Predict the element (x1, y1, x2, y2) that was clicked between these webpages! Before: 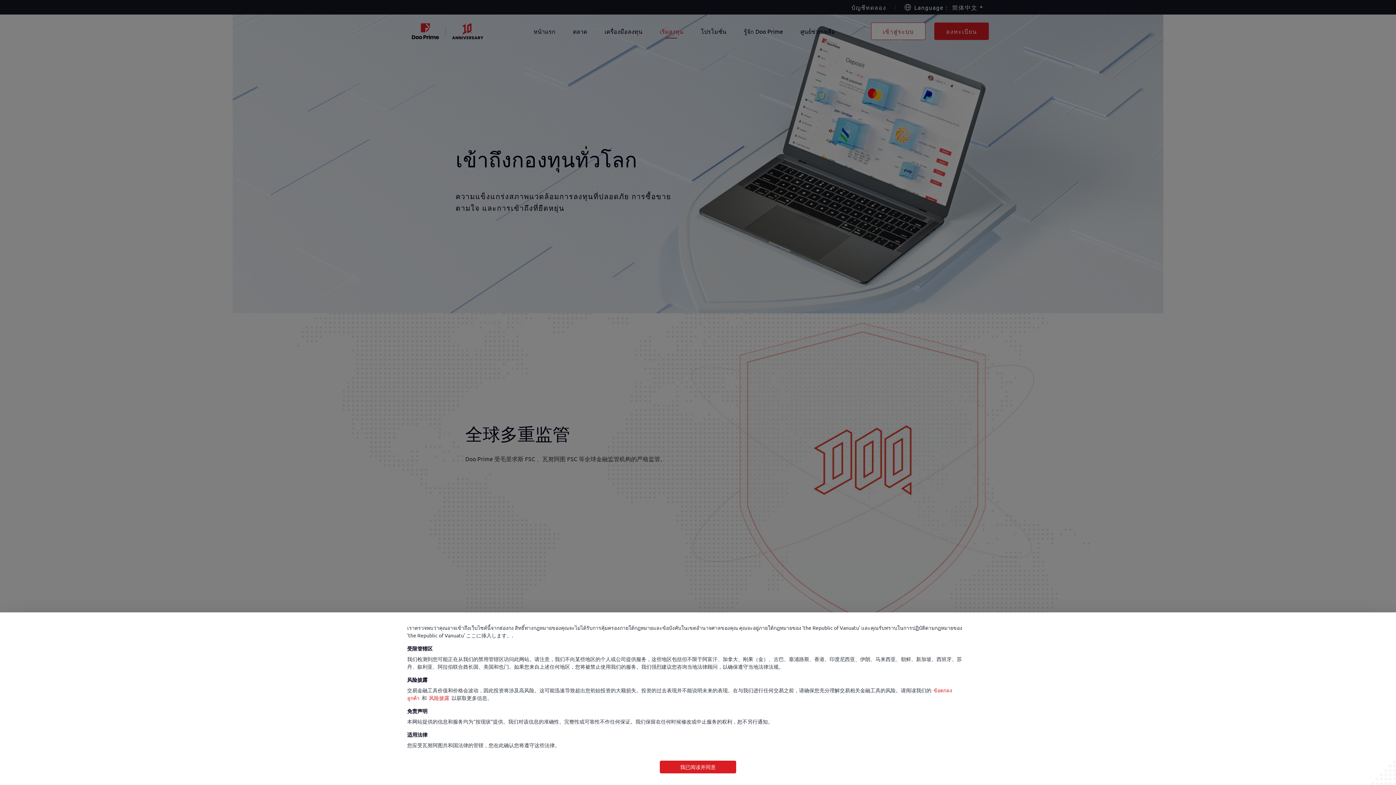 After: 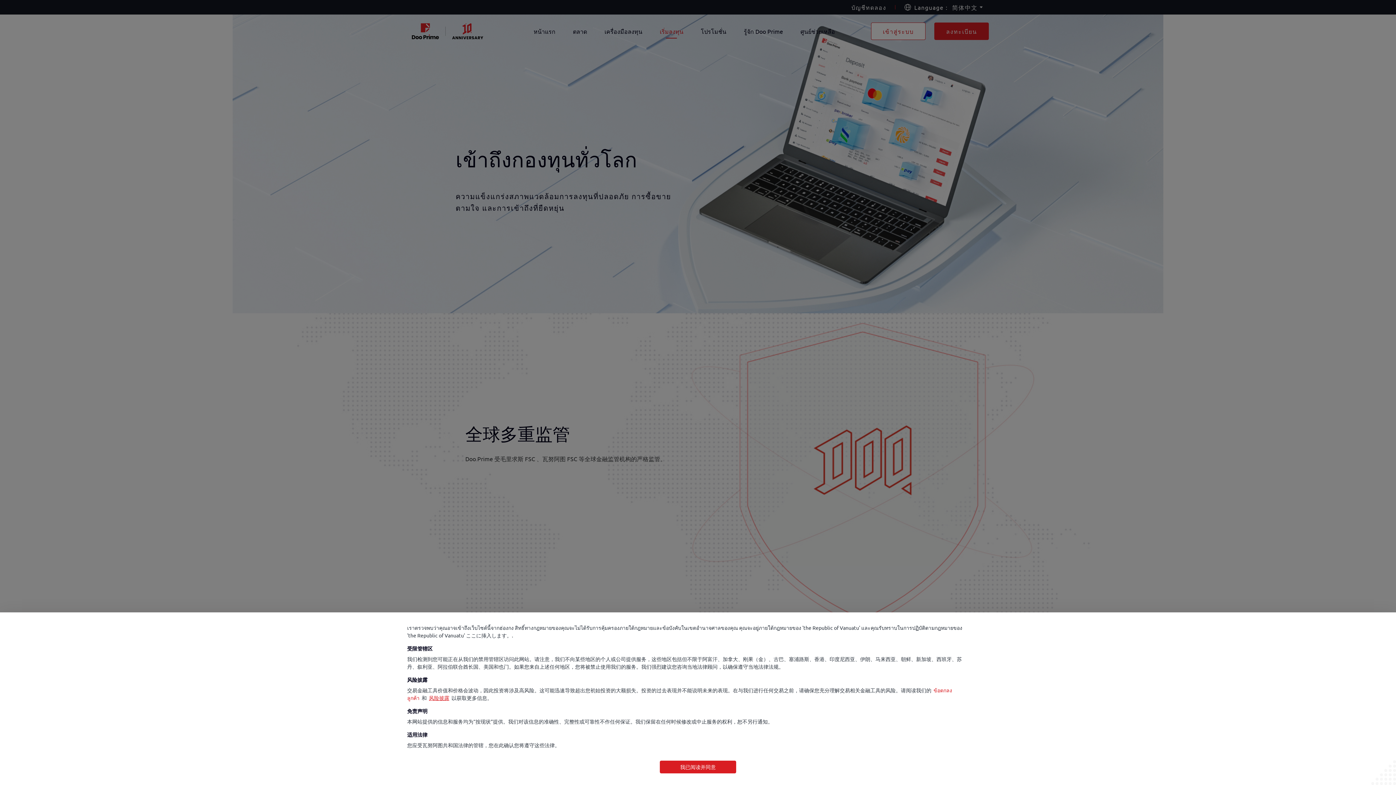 Action: bbox: (426, 694, 451, 701) label: 风险披露